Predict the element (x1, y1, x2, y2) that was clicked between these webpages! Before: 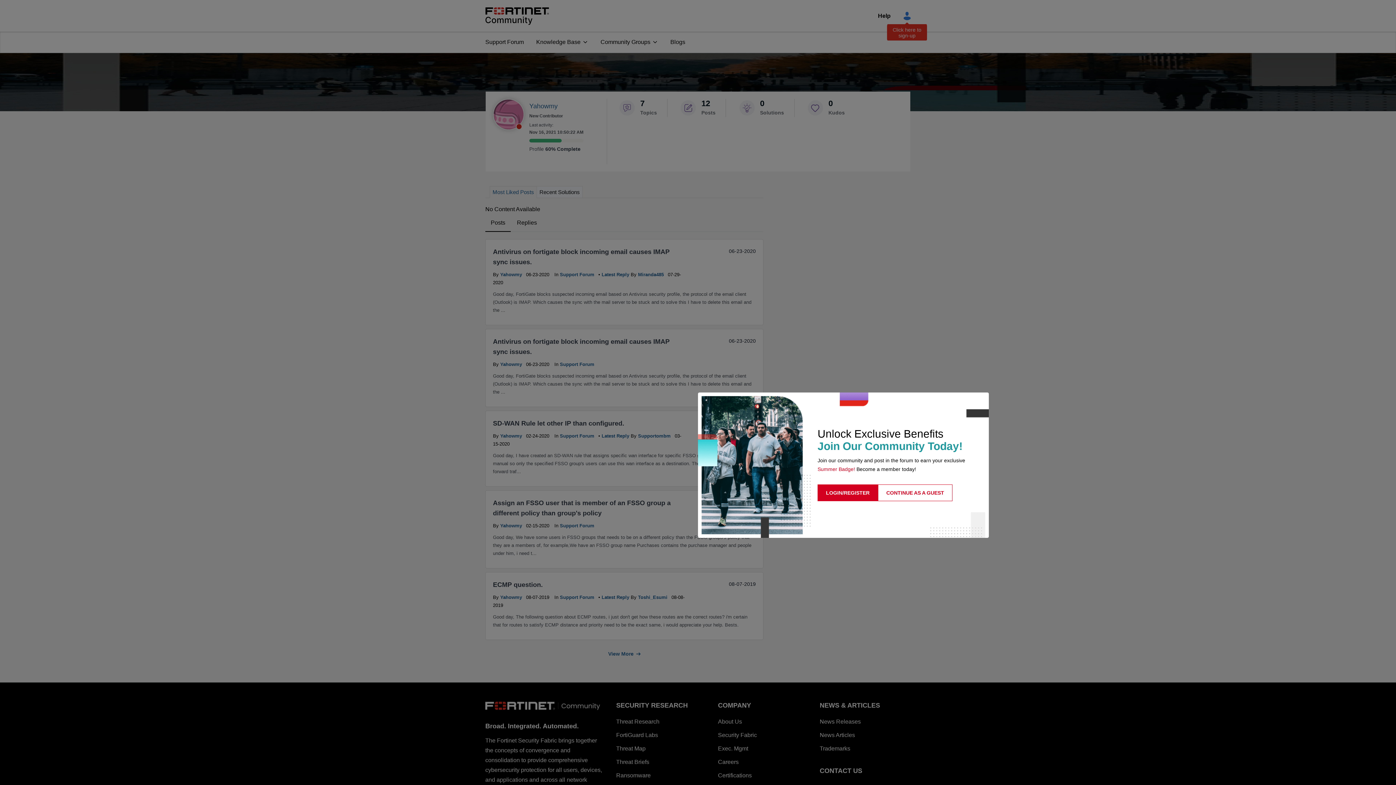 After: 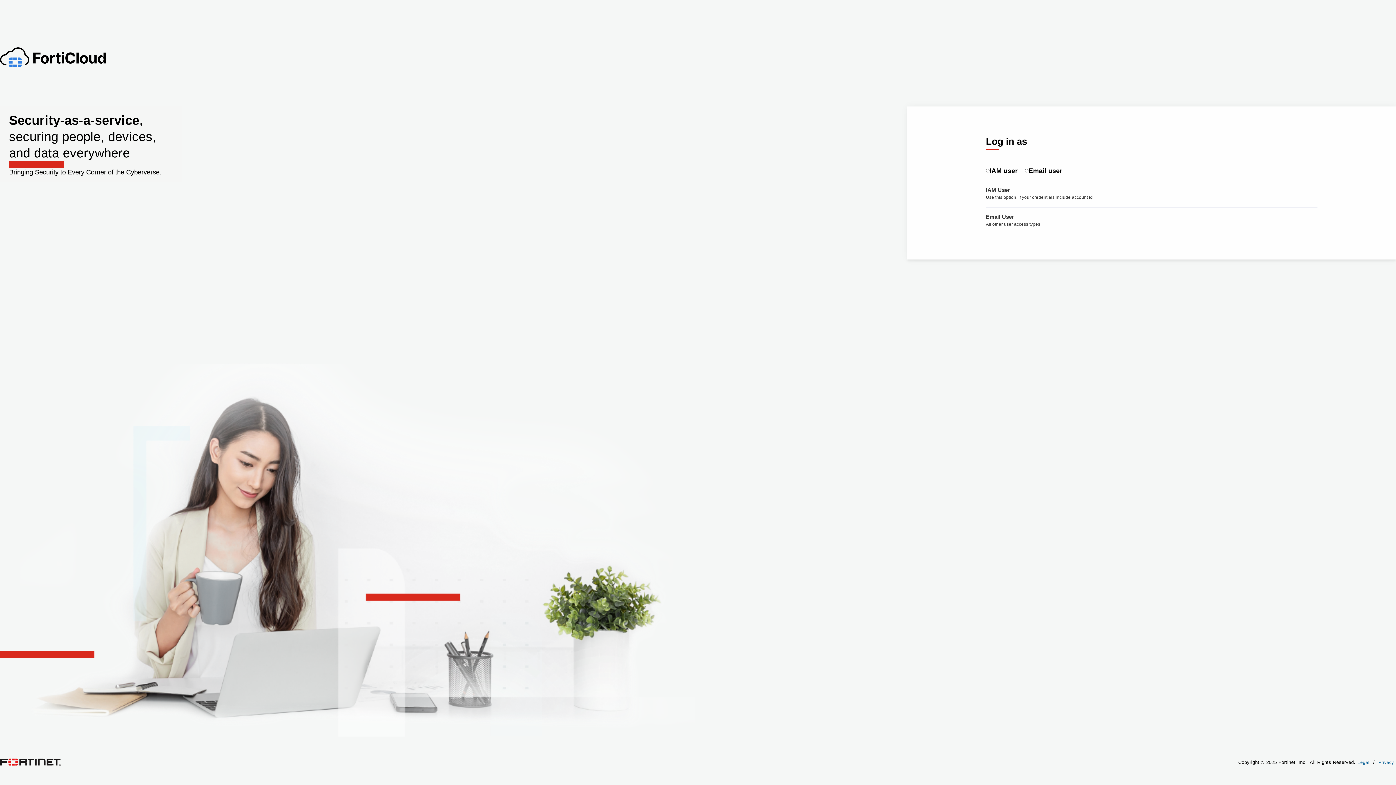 Action: bbox: (817, 484, 878, 501) label: LOGIN/REGISTER